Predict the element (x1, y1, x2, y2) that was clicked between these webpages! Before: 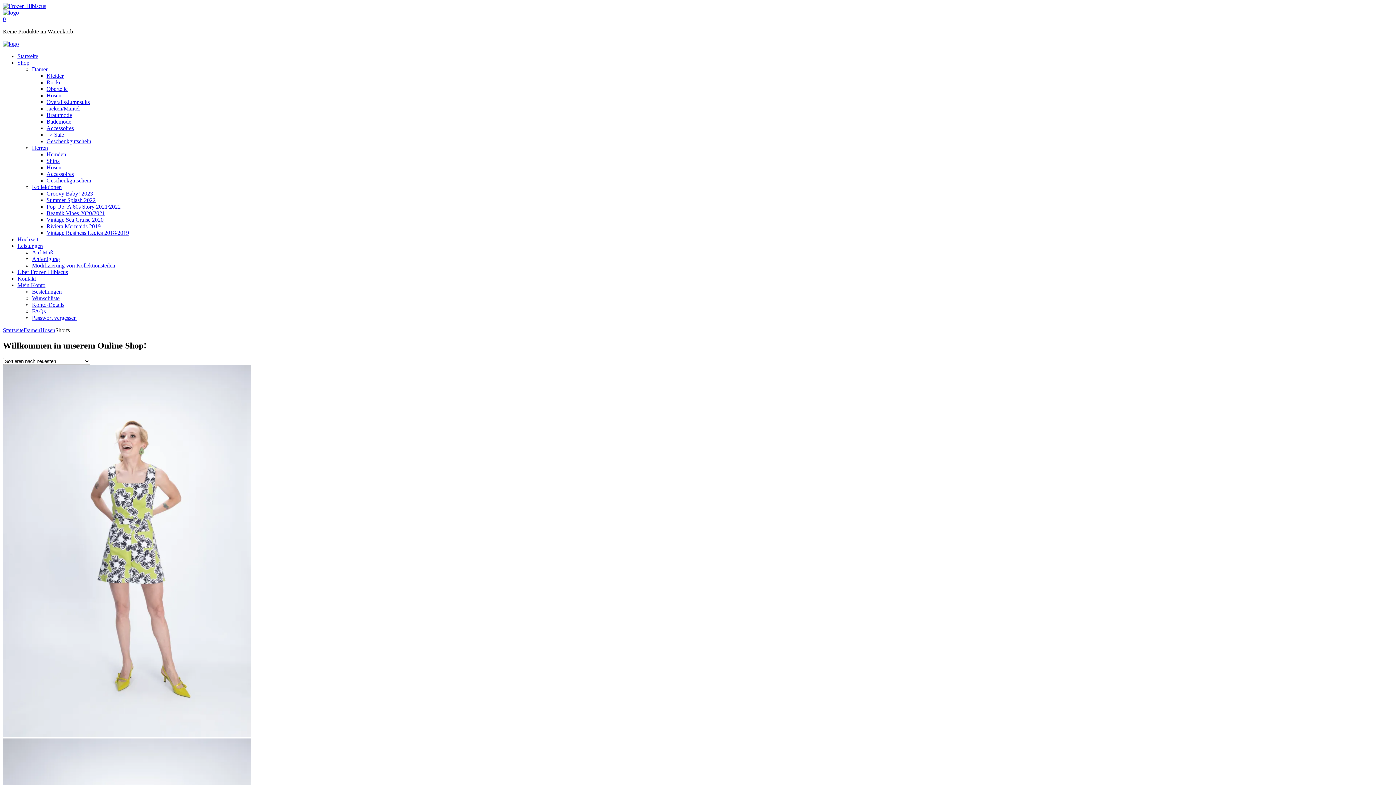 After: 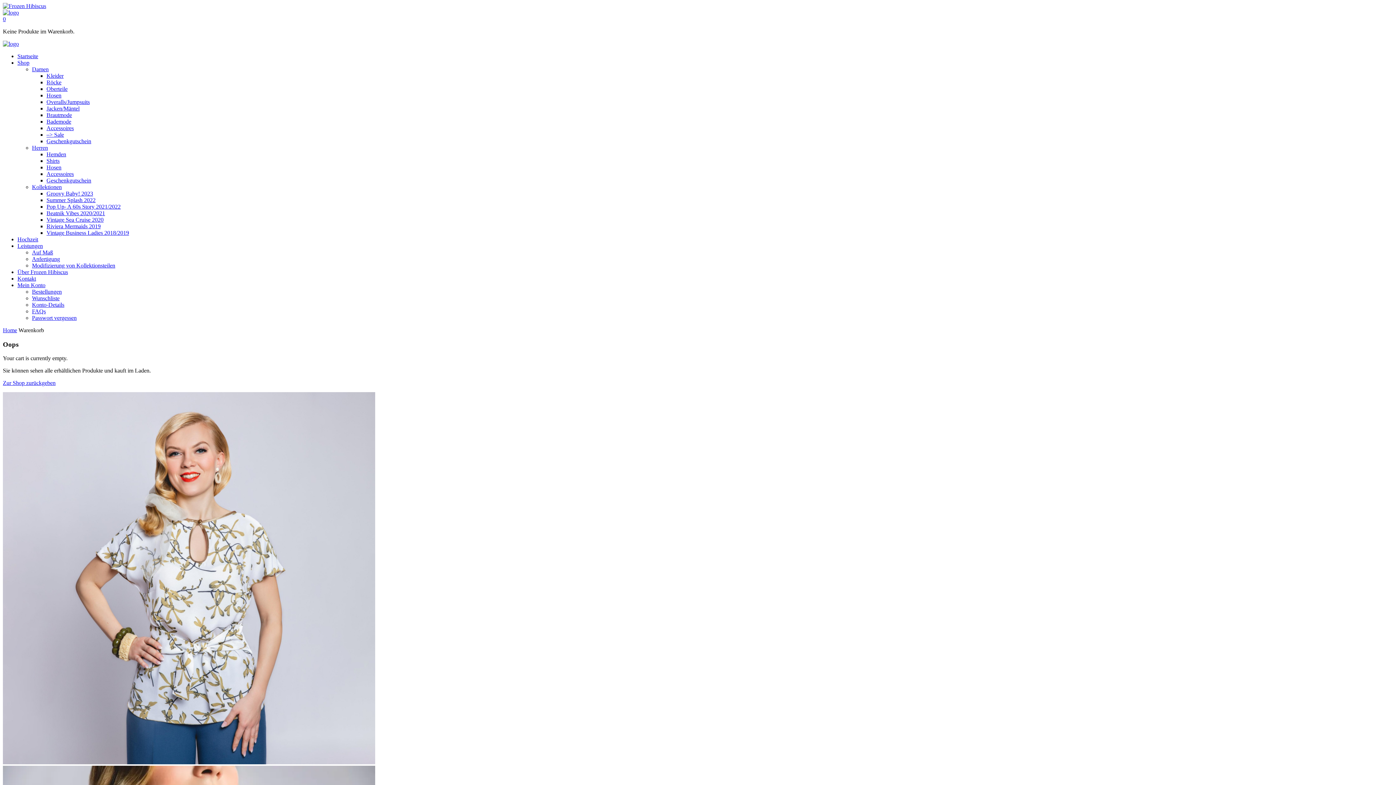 Action: bbox: (2, 16, 5, 22) label: 0